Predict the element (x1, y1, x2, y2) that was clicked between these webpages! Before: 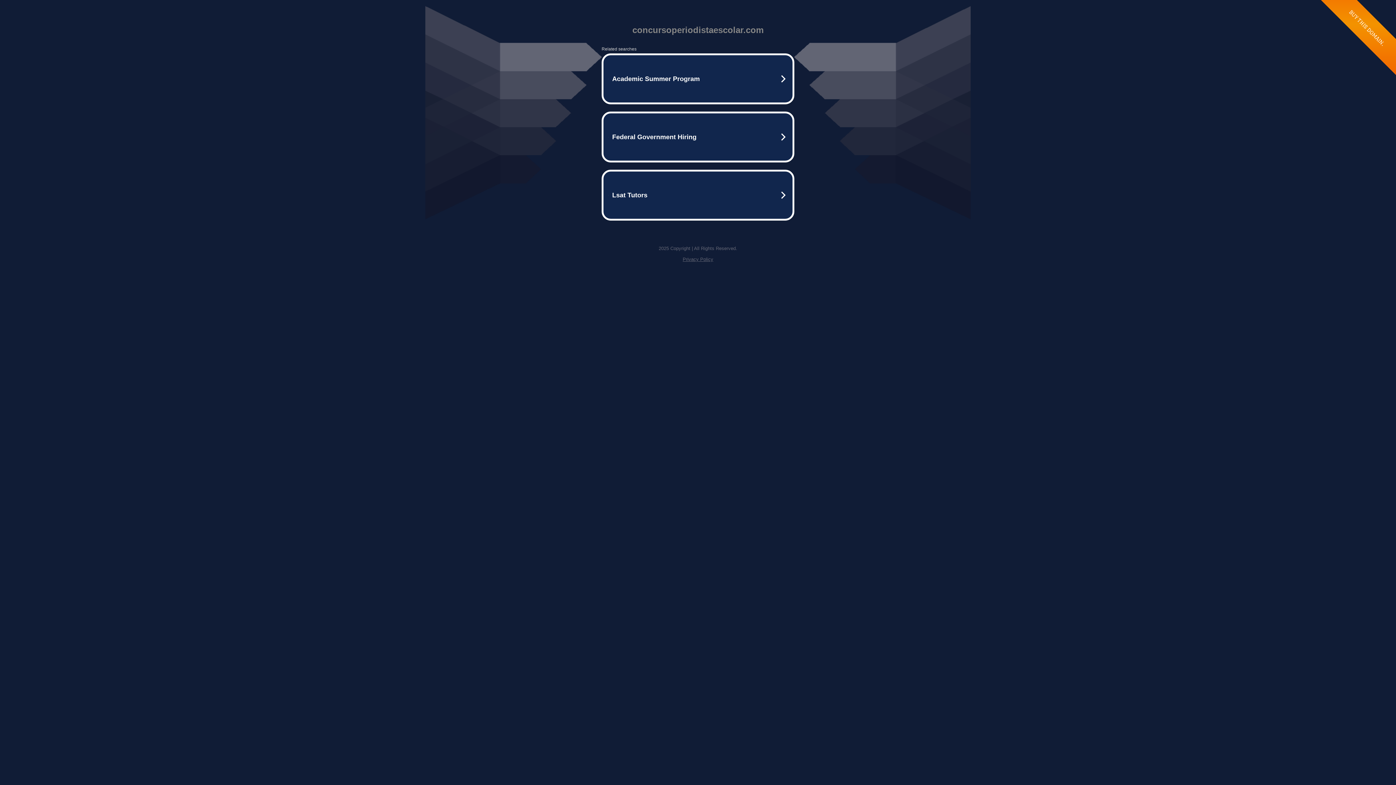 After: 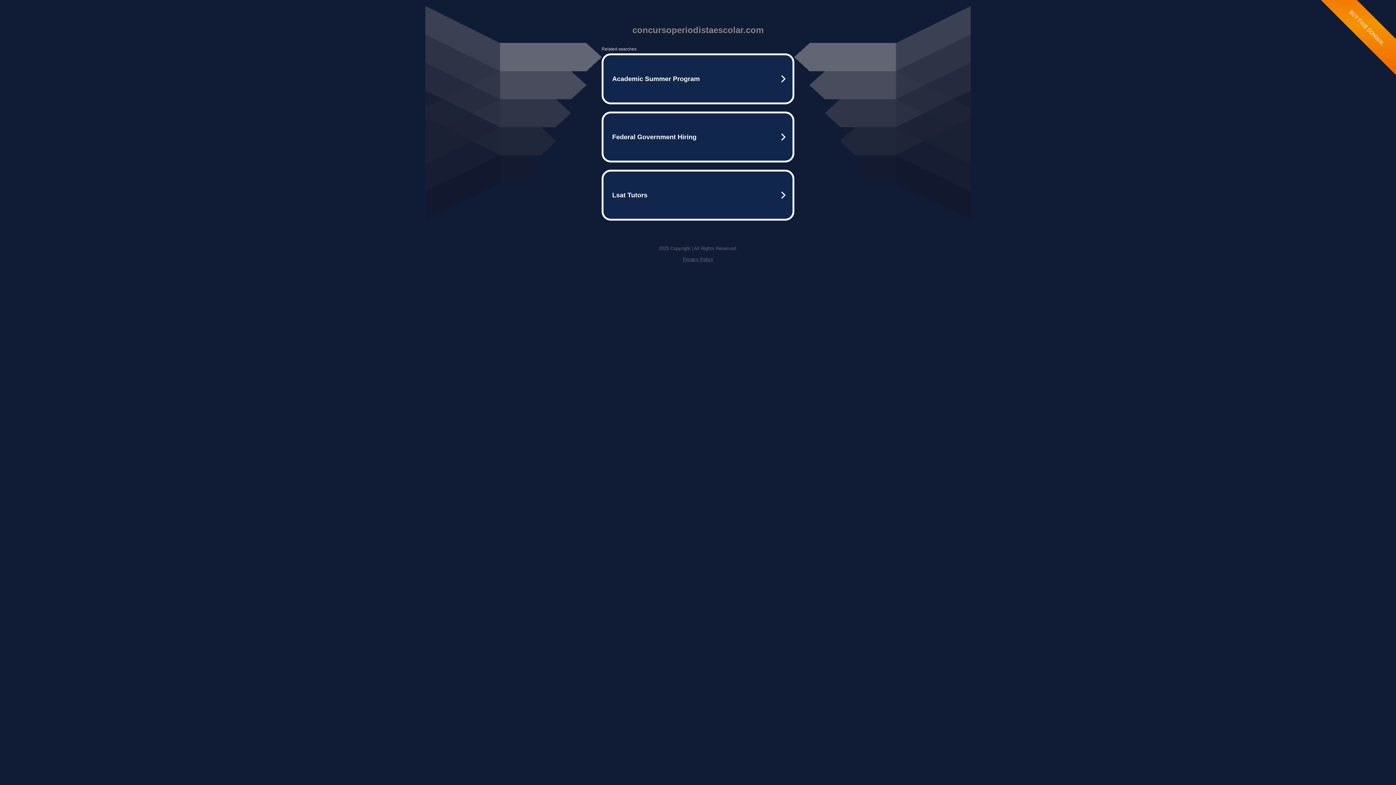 Action: bbox: (682, 256, 713, 262) label: Privacy Policy